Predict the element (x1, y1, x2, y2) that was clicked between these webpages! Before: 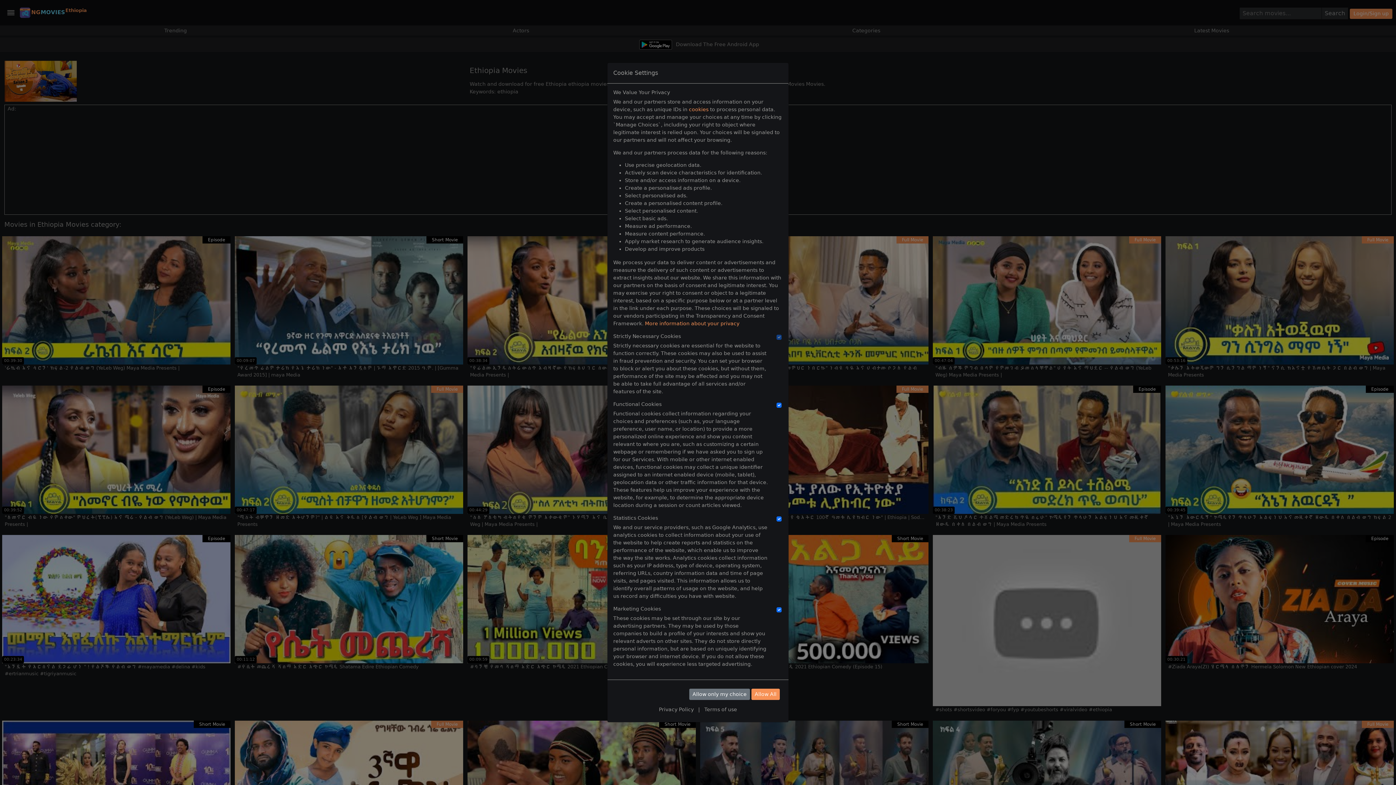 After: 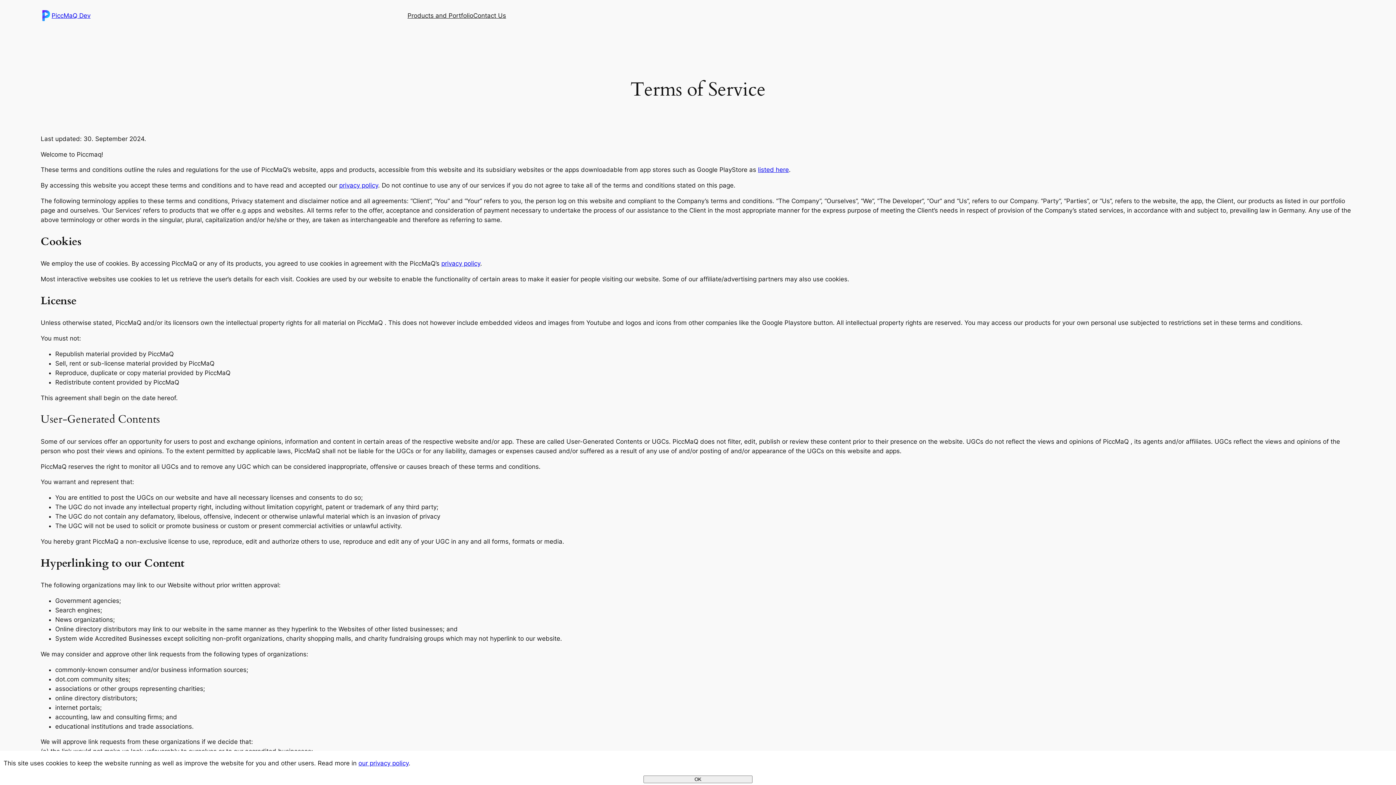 Action: label: Terms of use bbox: (704, 706, 737, 712)